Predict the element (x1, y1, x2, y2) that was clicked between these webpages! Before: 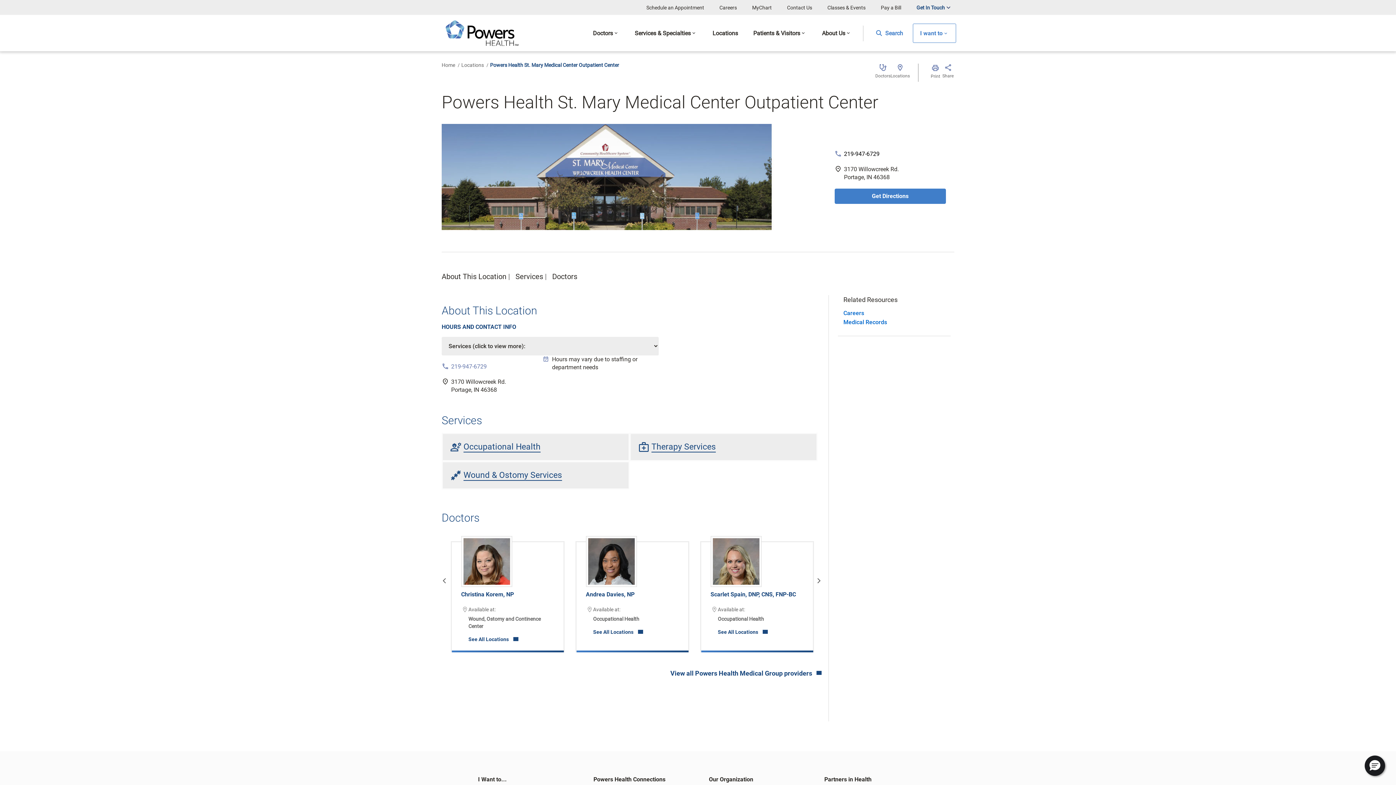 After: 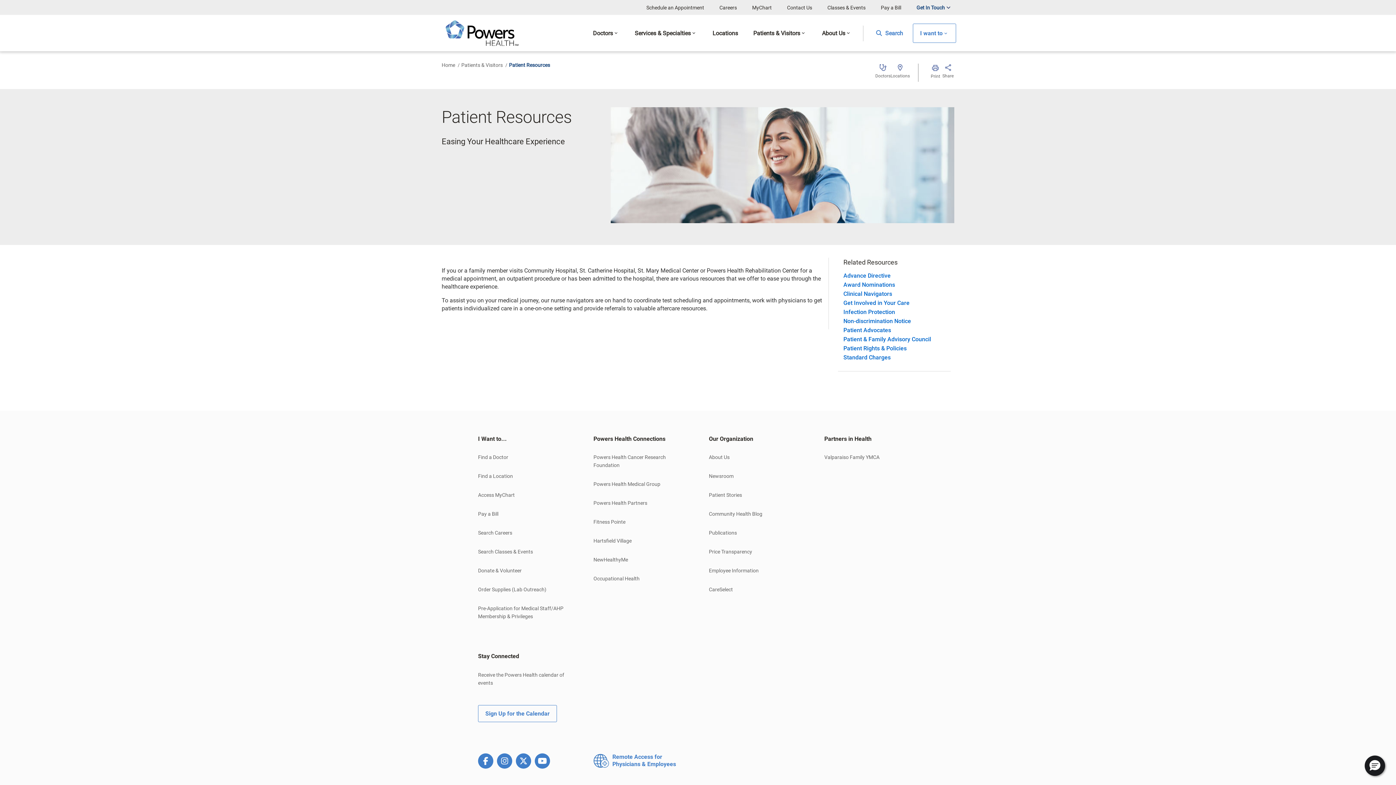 Action: bbox: (843, 318, 887, 325) label: Medical Records